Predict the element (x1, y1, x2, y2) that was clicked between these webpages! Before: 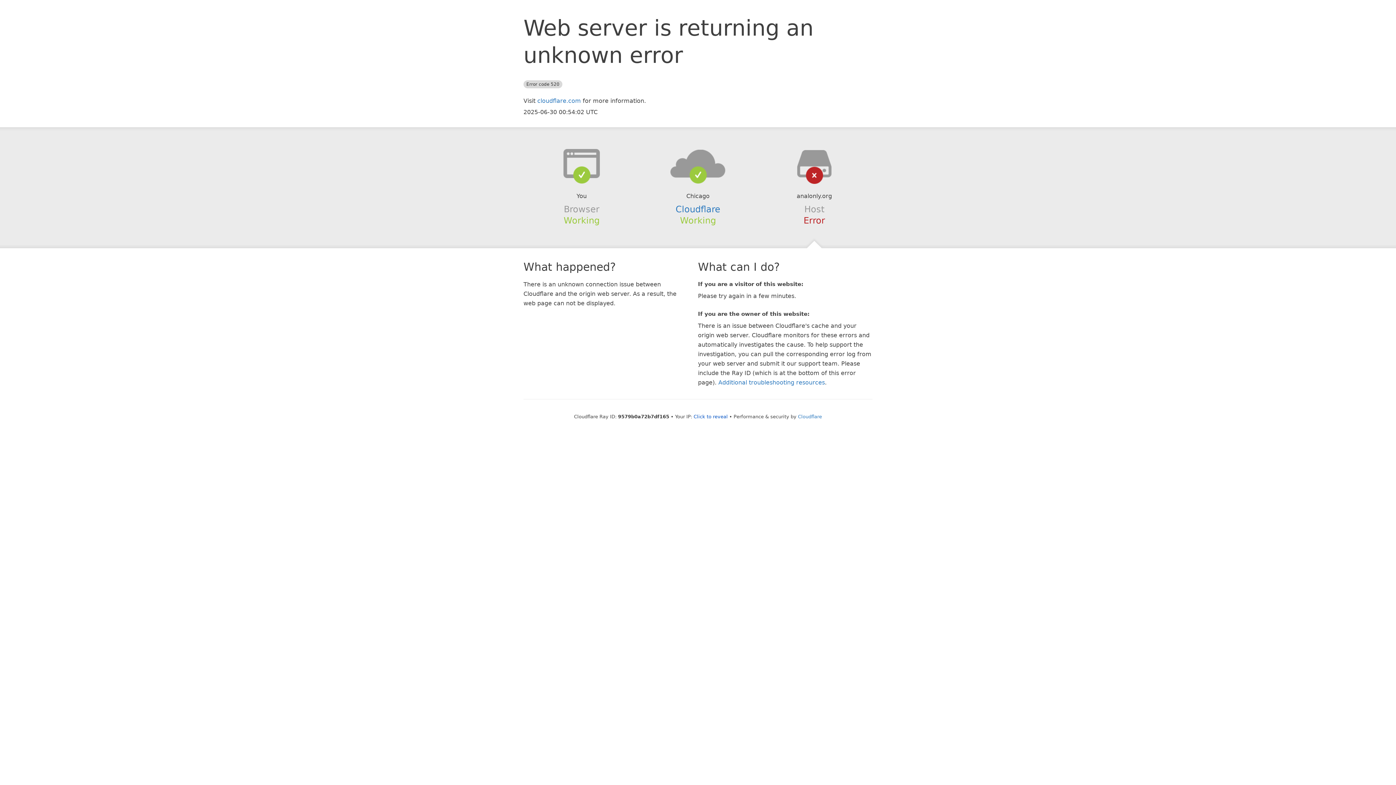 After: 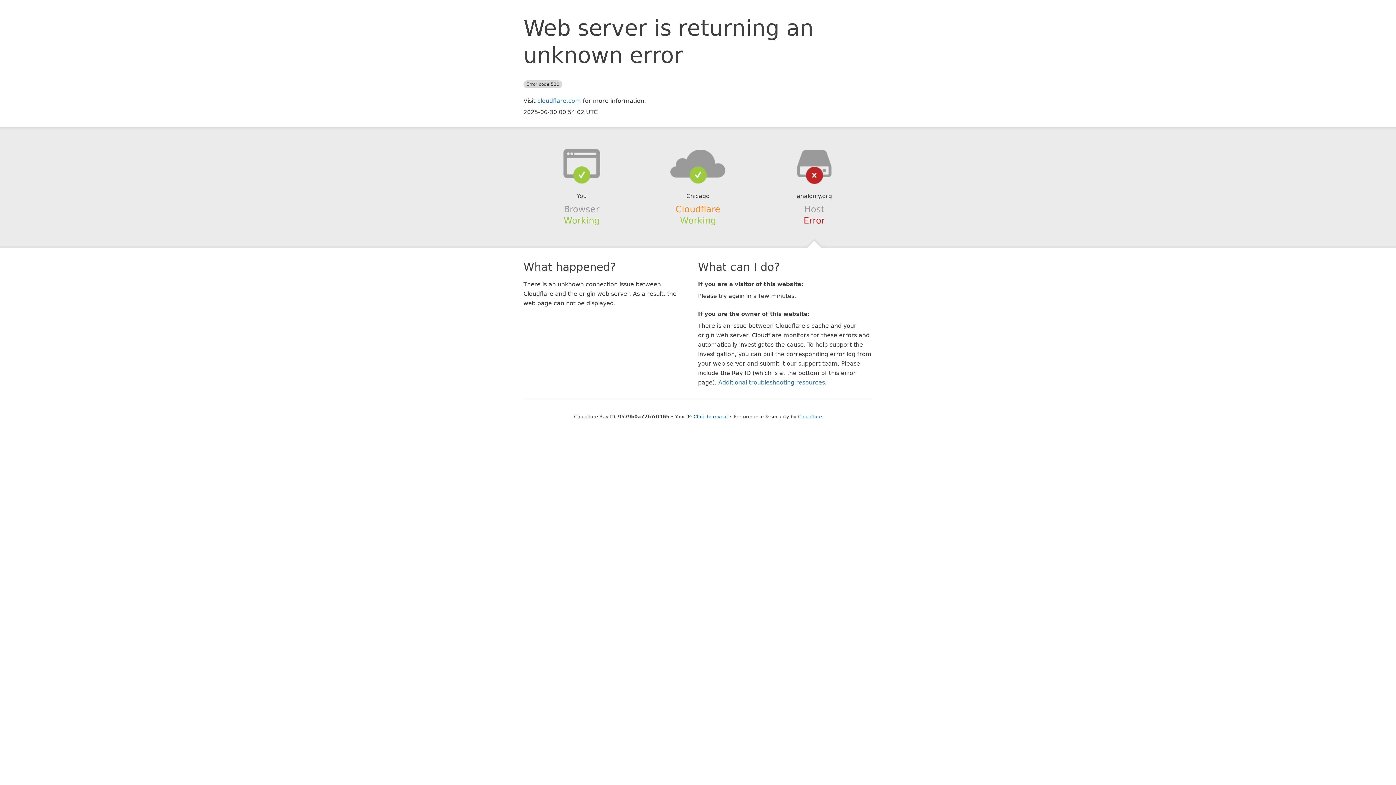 Action: label: Cloudflare bbox: (675, 204, 720, 214)